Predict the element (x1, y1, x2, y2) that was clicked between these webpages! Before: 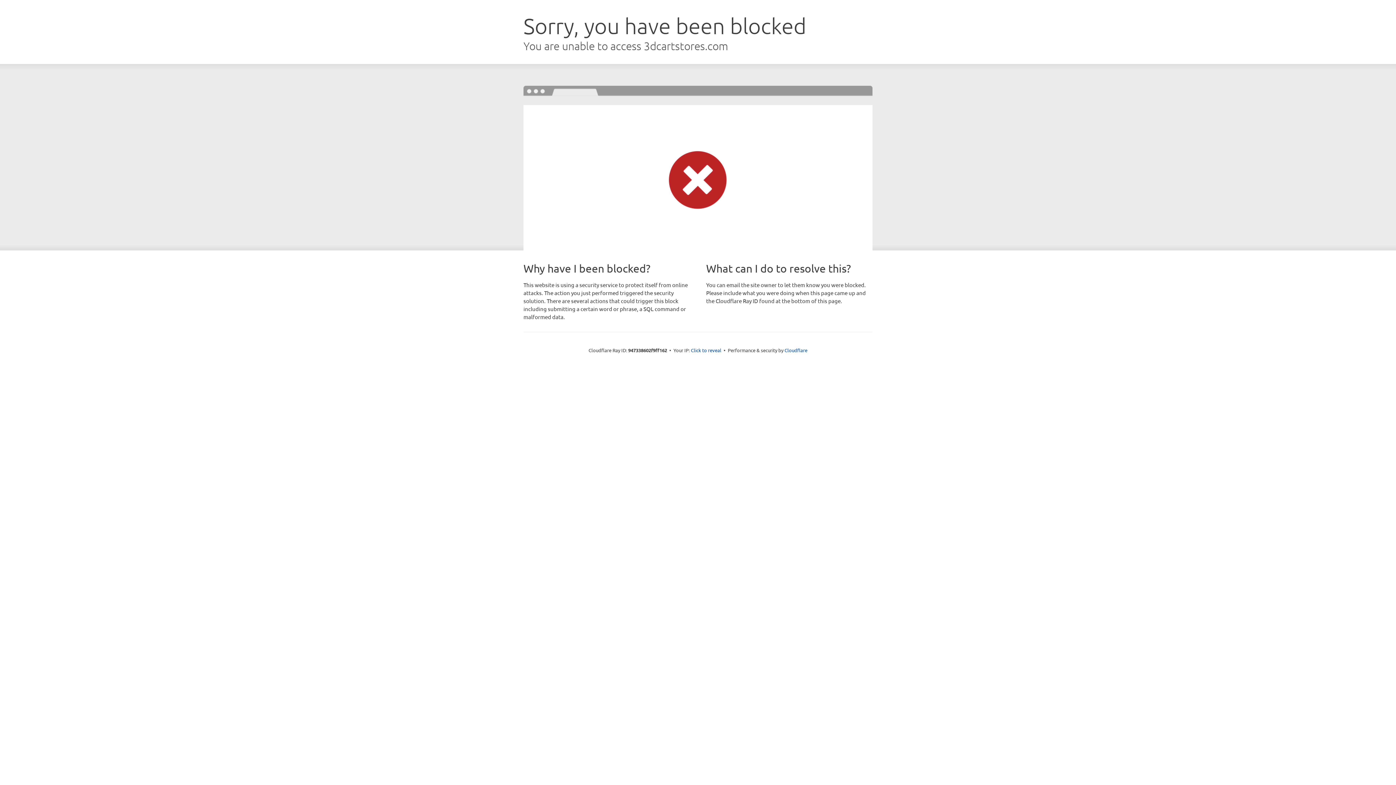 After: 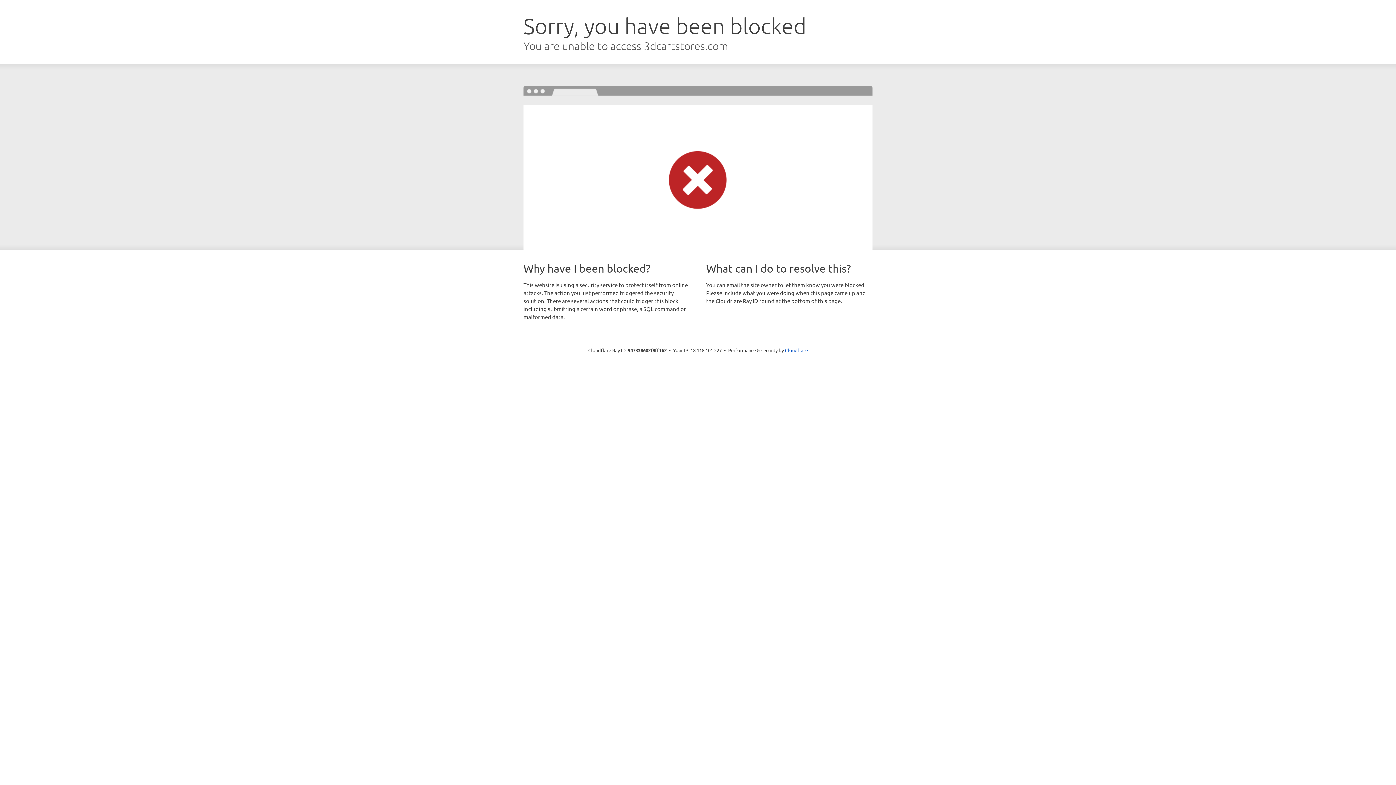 Action: bbox: (691, 346, 721, 353) label: Click to reveal